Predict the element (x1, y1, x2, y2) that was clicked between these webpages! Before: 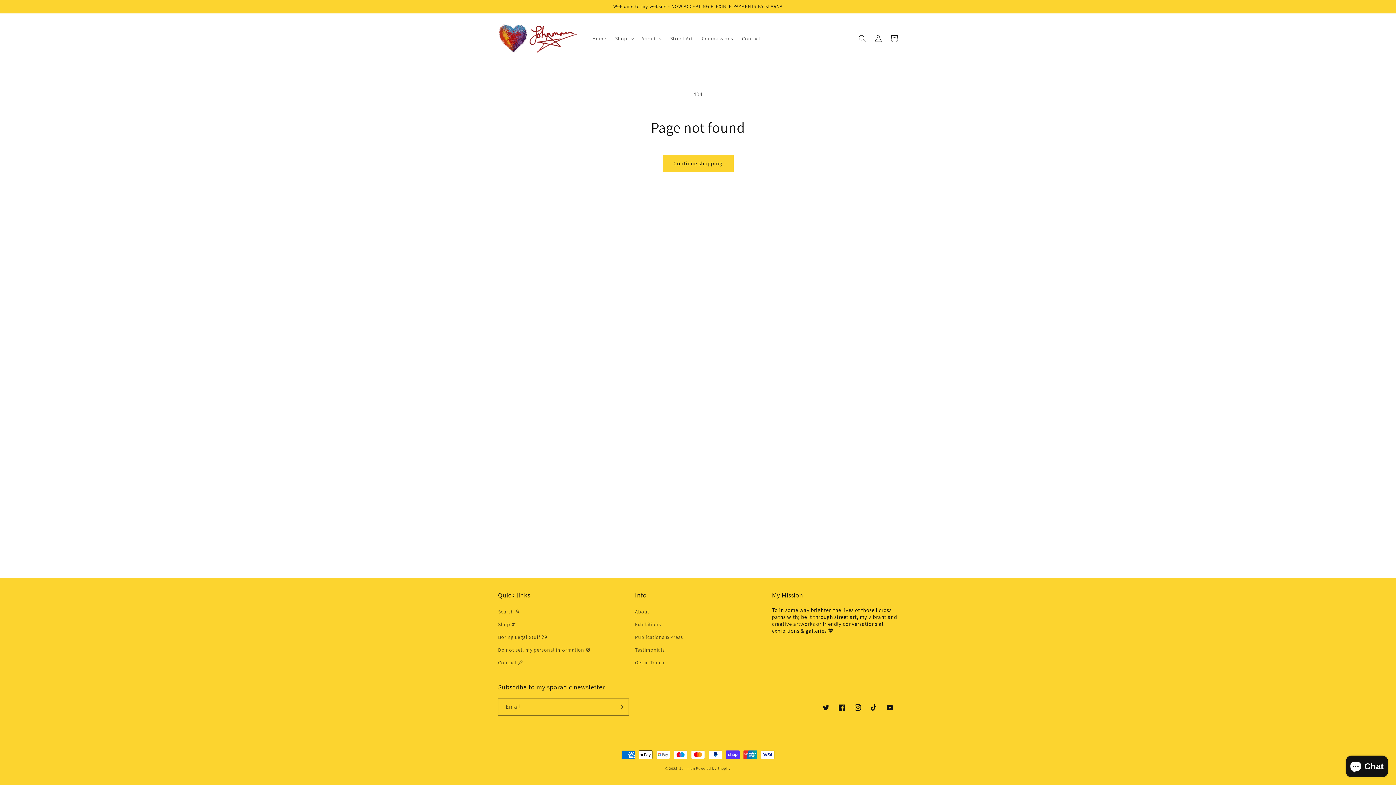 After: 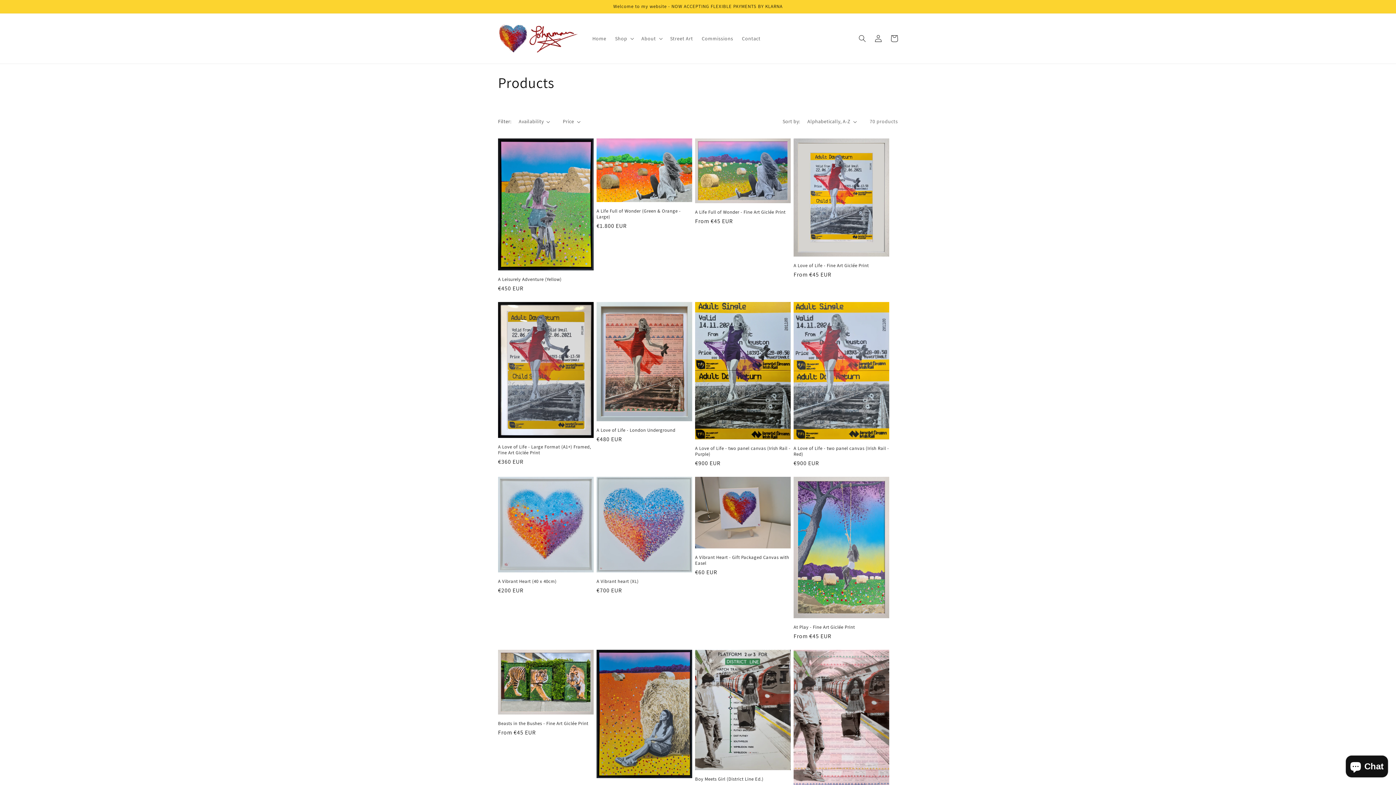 Action: label: Continue shopping bbox: (662, 154, 733, 172)